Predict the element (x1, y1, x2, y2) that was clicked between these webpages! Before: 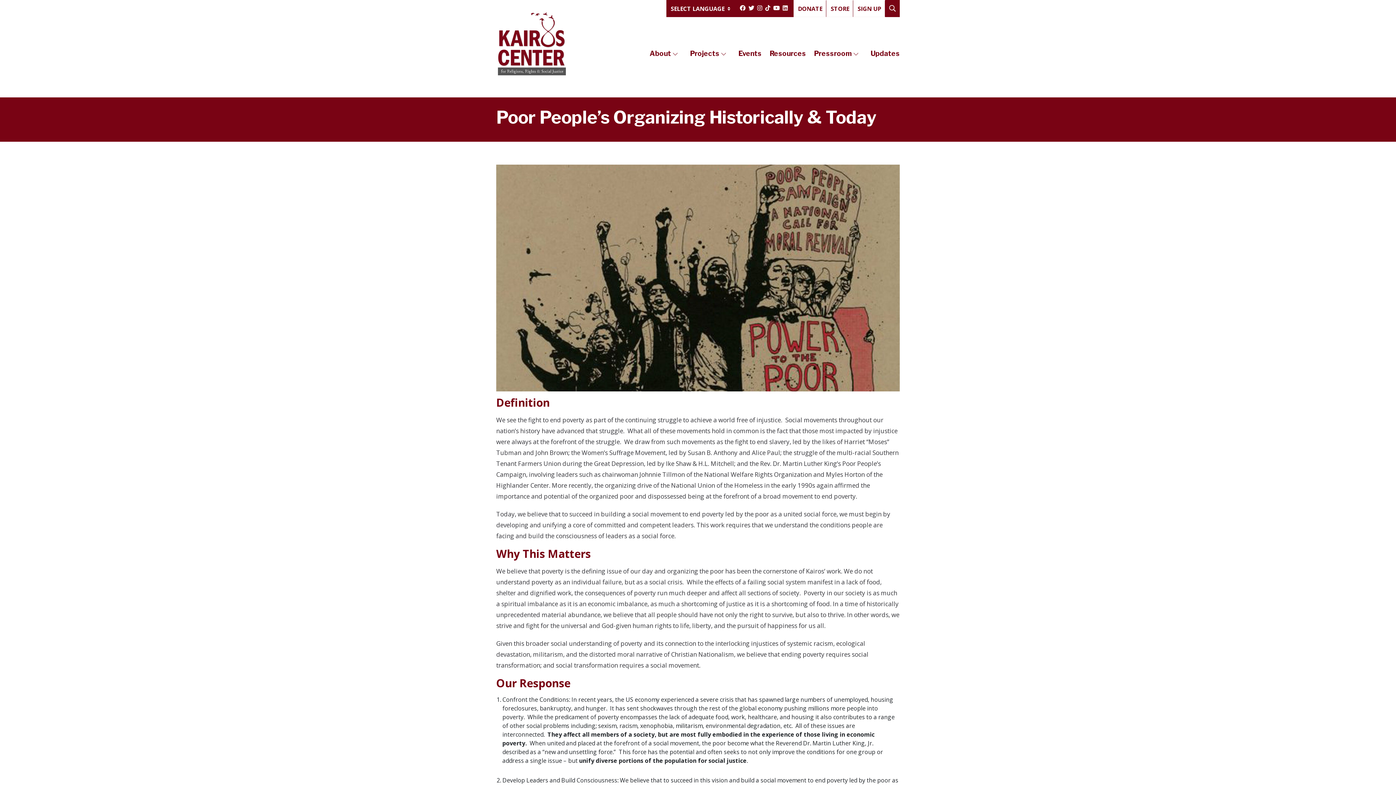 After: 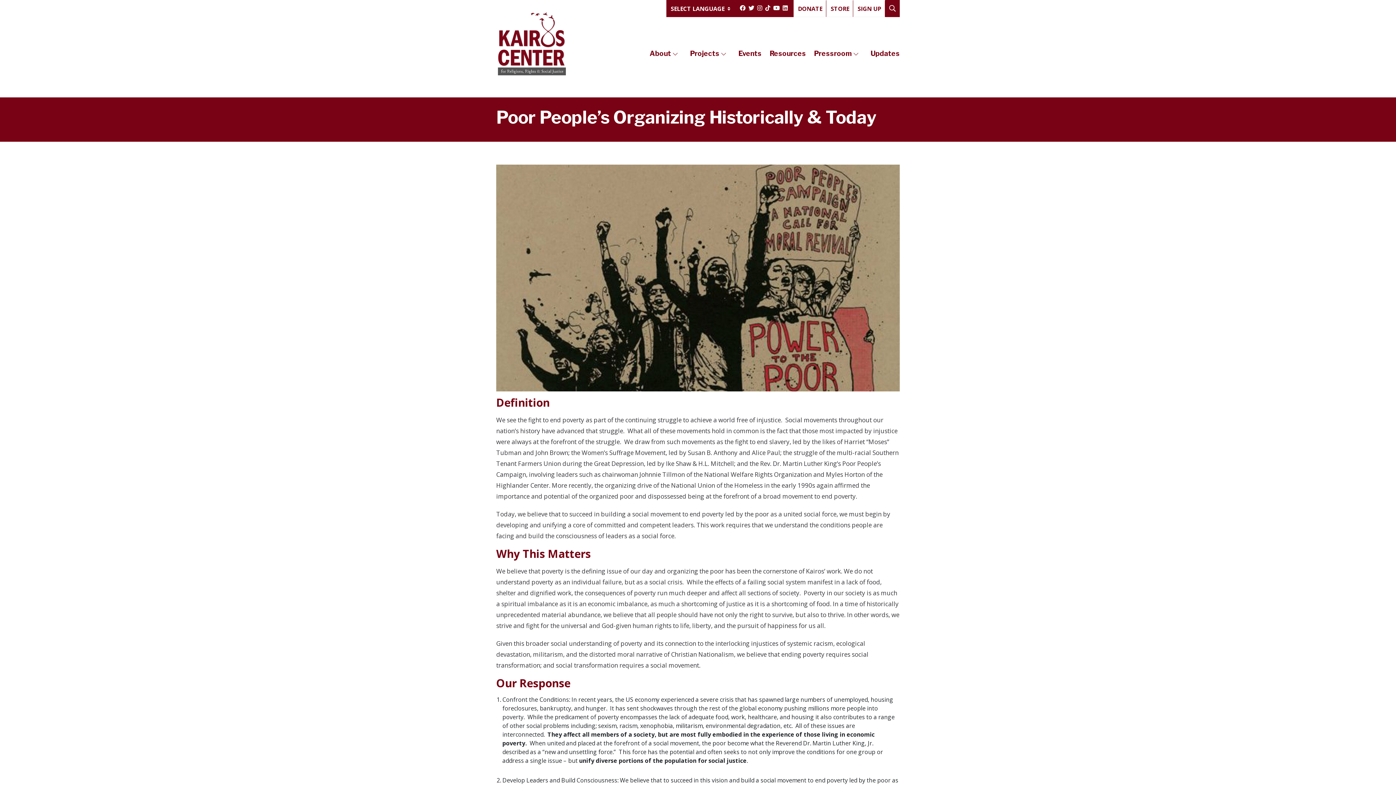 Action: bbox: (764, 5, 772, 13)